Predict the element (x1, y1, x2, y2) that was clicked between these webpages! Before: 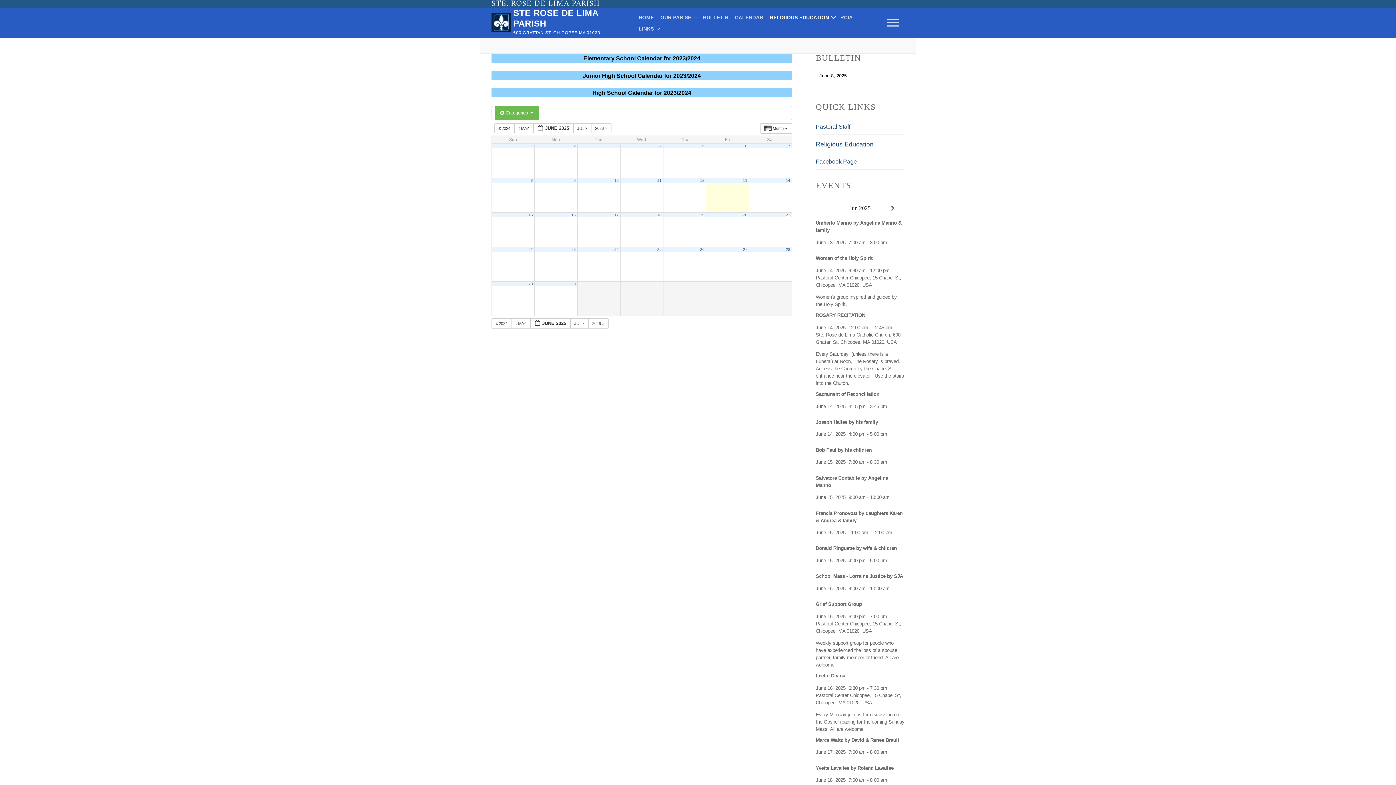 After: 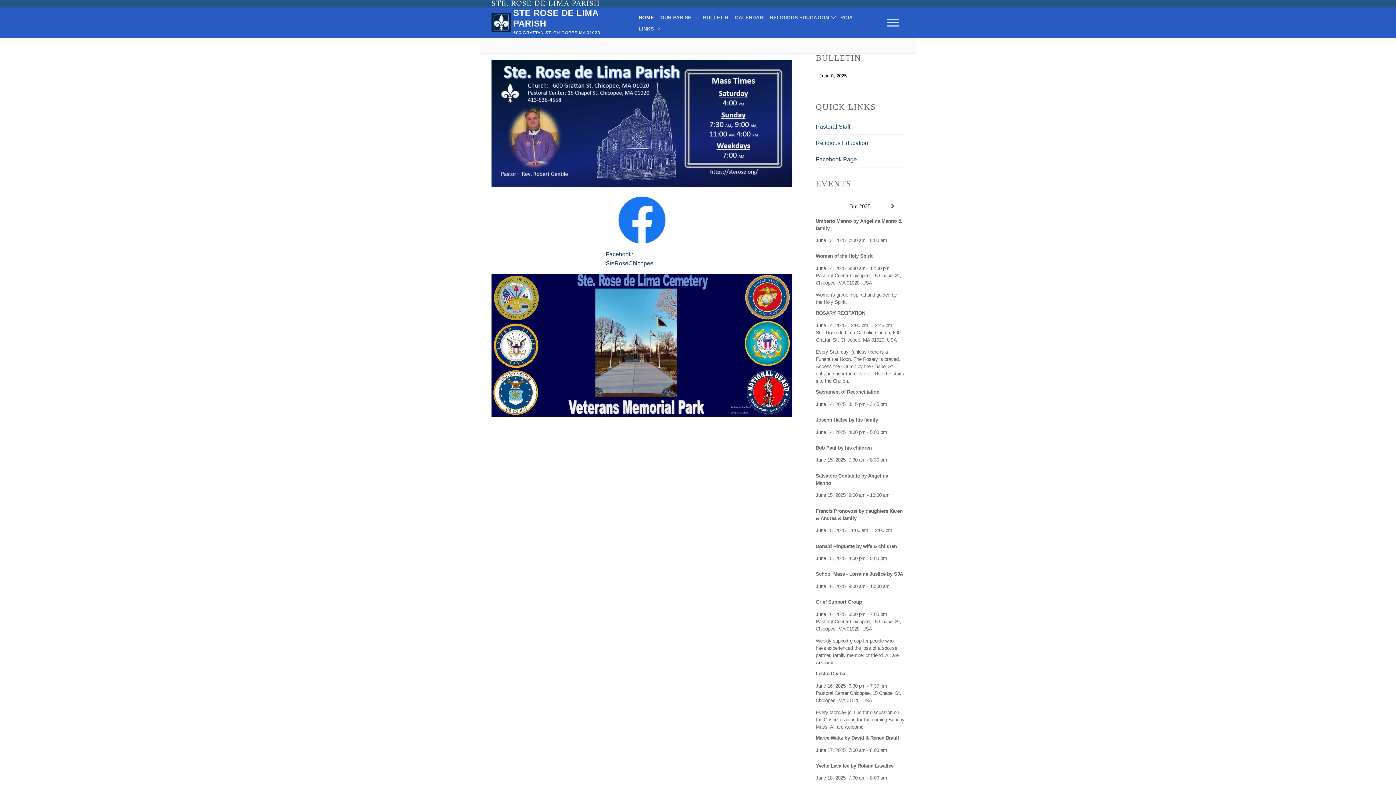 Action: label: HOME bbox: (637, 13, 655, 21)